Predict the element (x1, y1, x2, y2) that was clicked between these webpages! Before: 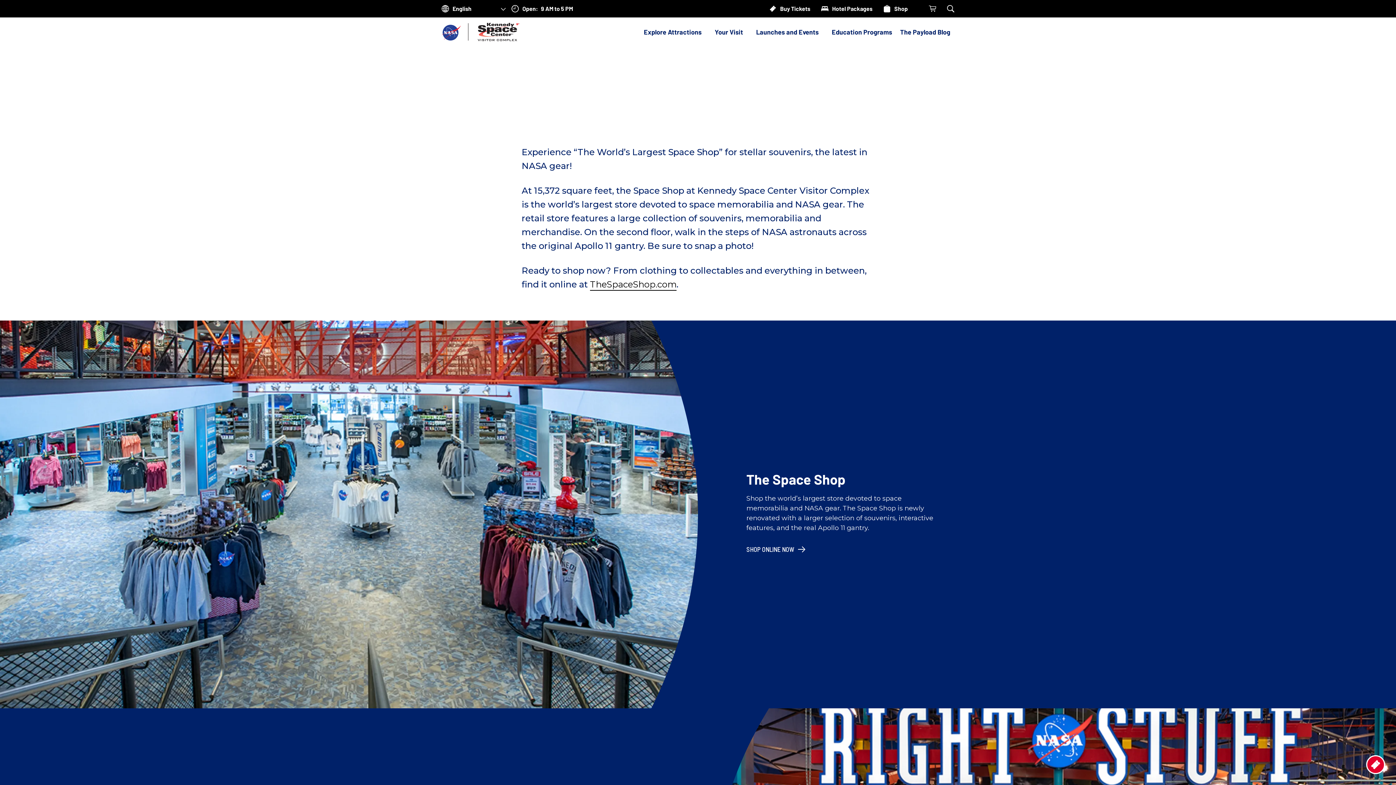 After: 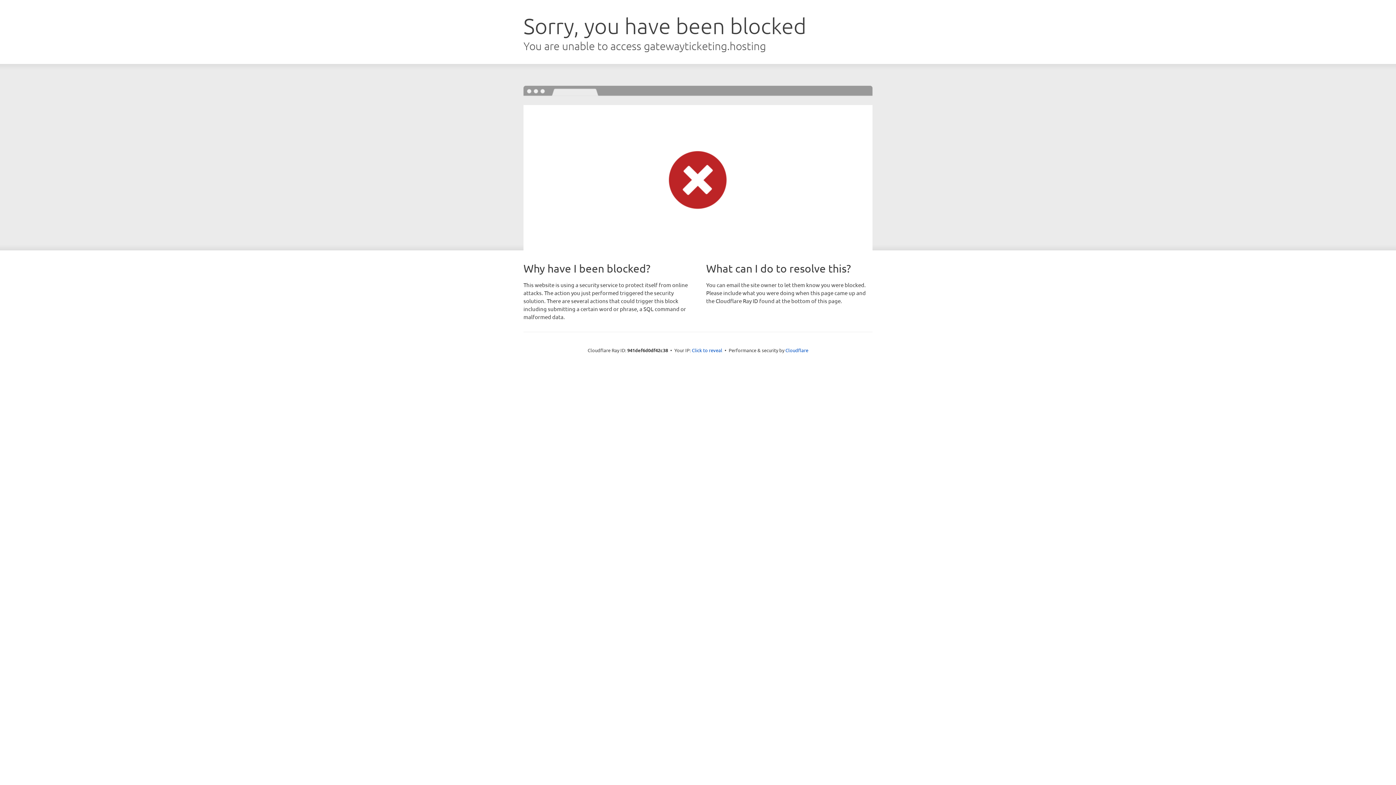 Action: bbox: (924, 0, 941, 17) label: Cart